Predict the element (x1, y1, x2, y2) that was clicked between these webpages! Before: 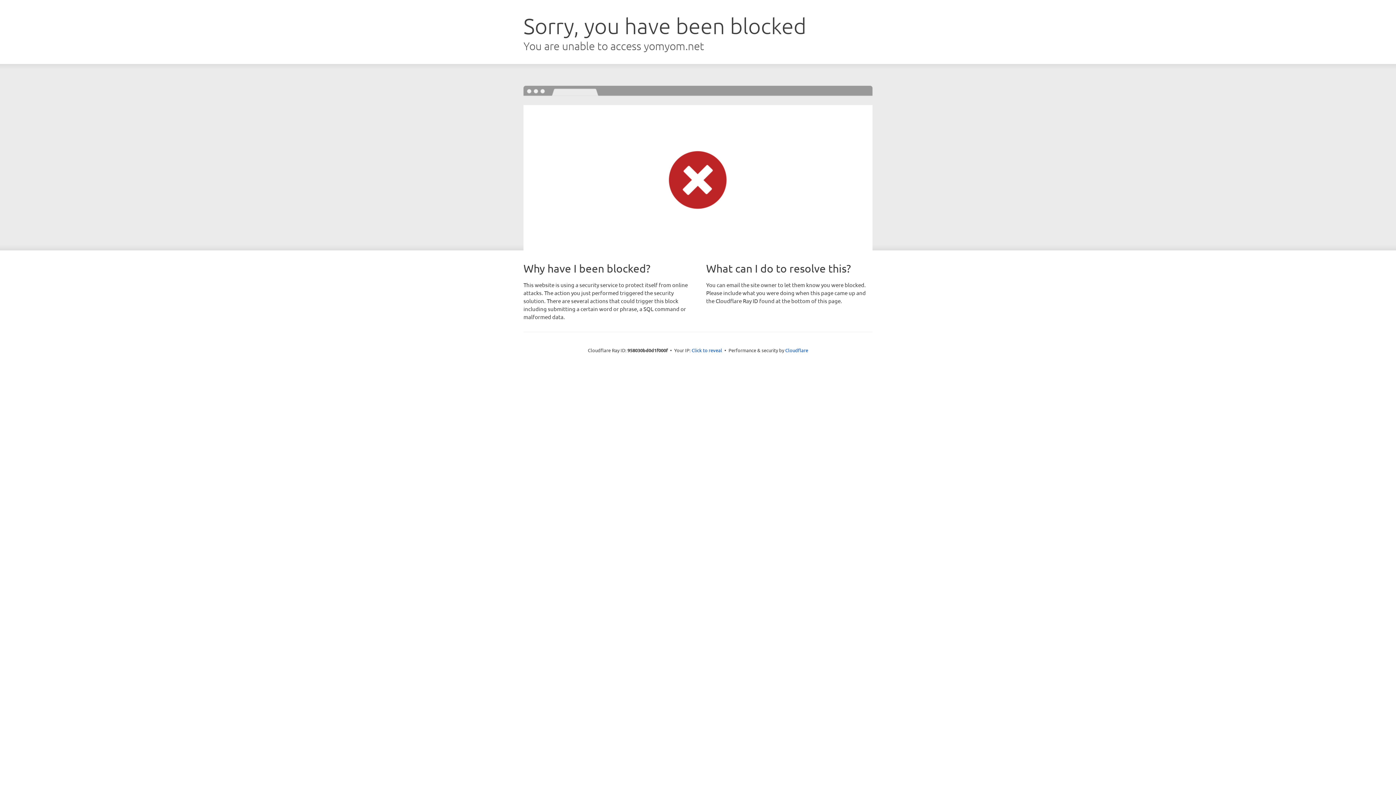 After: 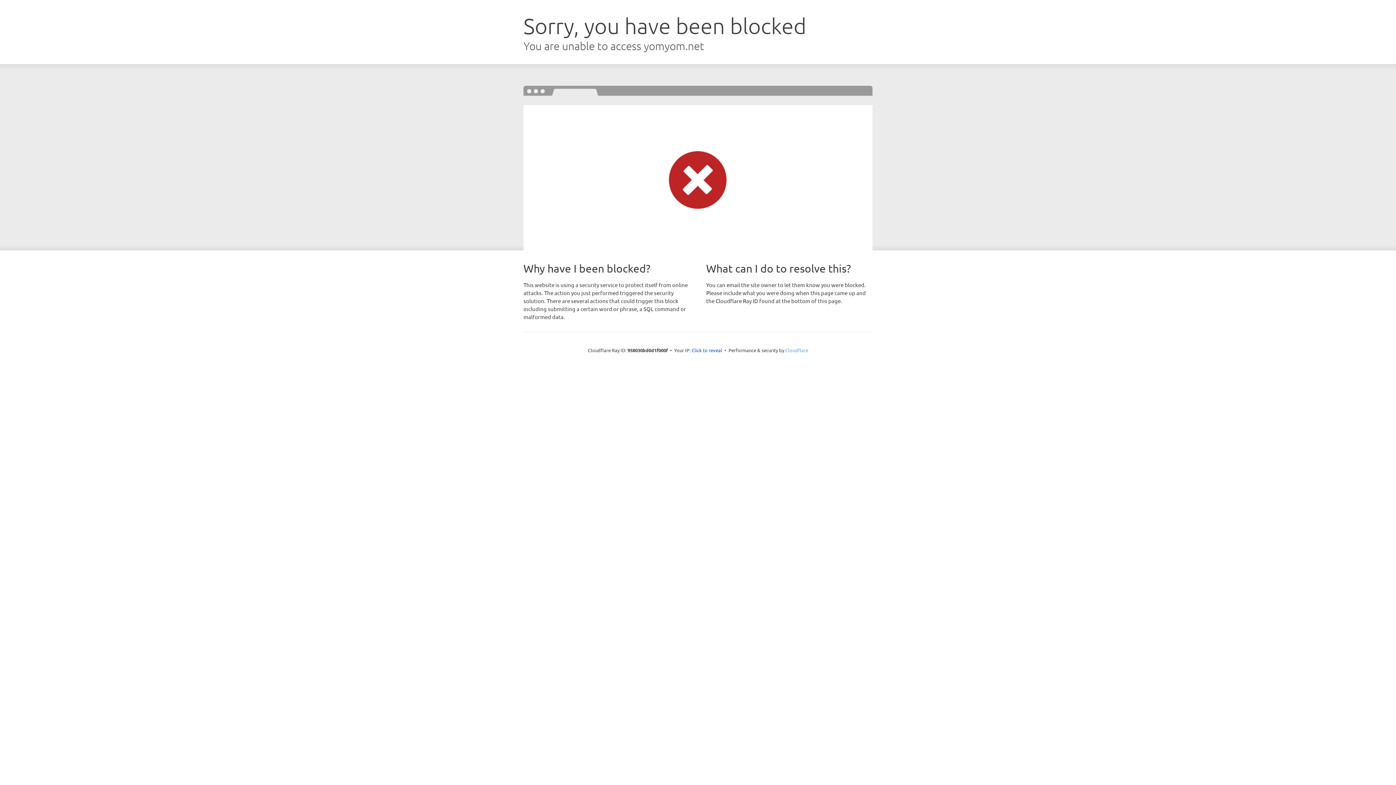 Action: bbox: (785, 347, 808, 353) label: Cloudflare